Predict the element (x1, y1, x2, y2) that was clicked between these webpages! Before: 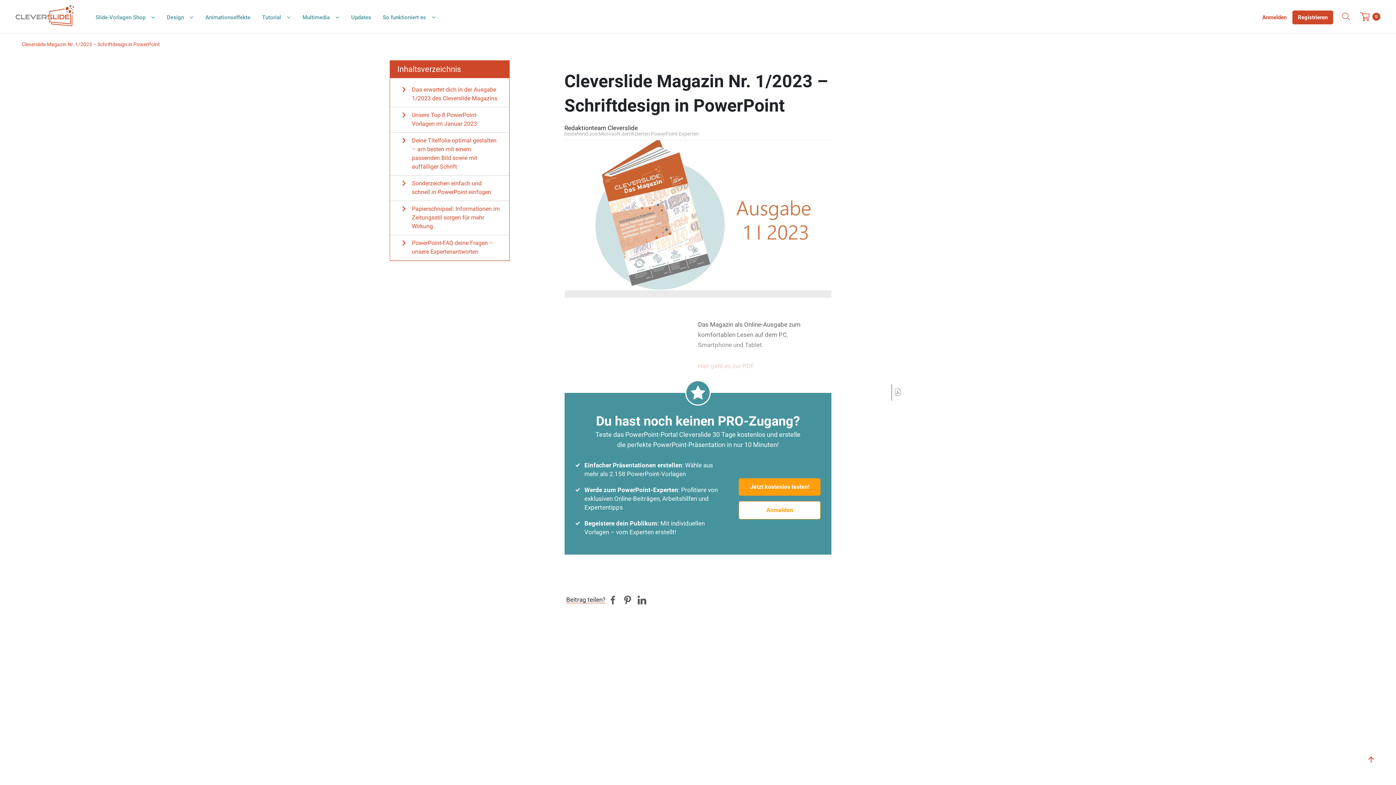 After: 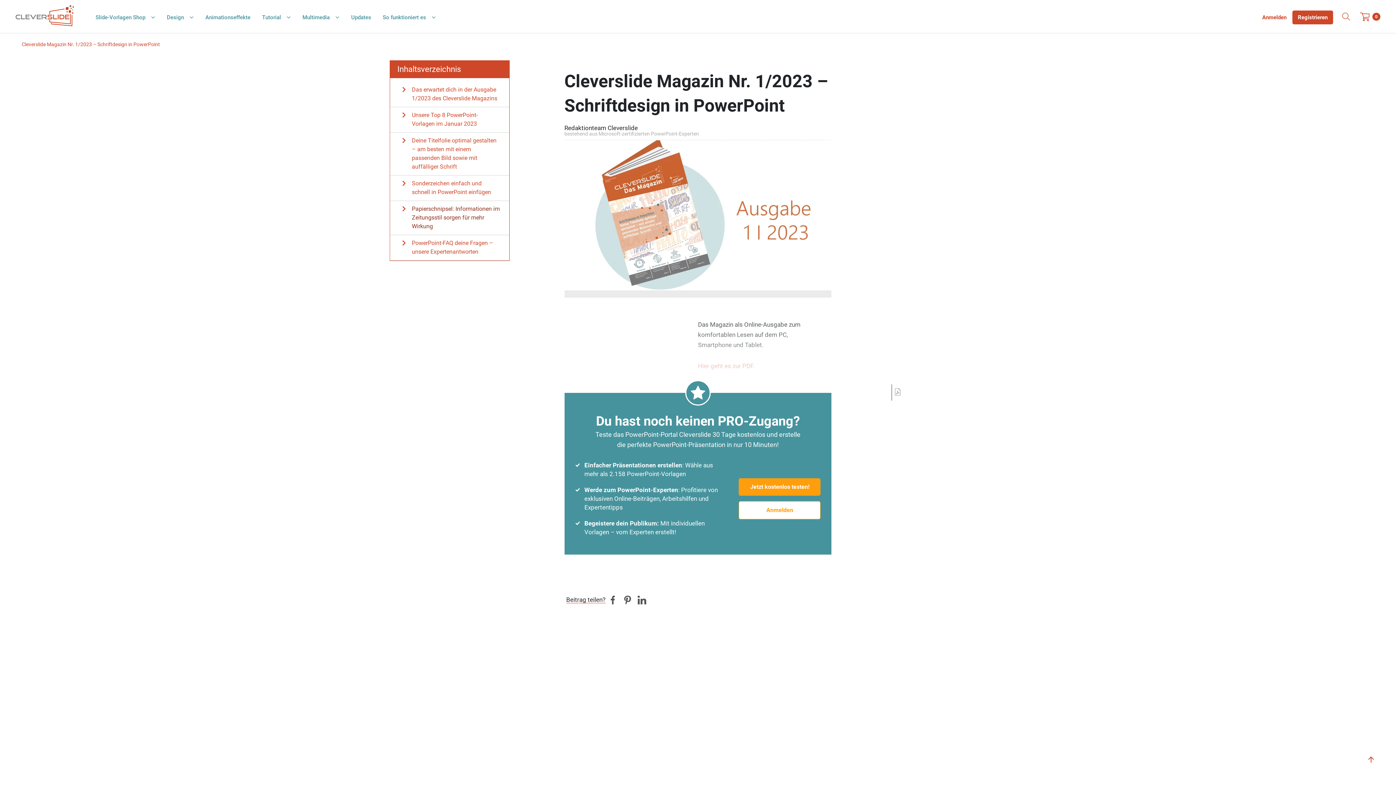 Action: bbox: (393, 204, 505, 230) label: Papierschnipsel: Informationen im Zeitungsstil sorgen für mehr Wirkung